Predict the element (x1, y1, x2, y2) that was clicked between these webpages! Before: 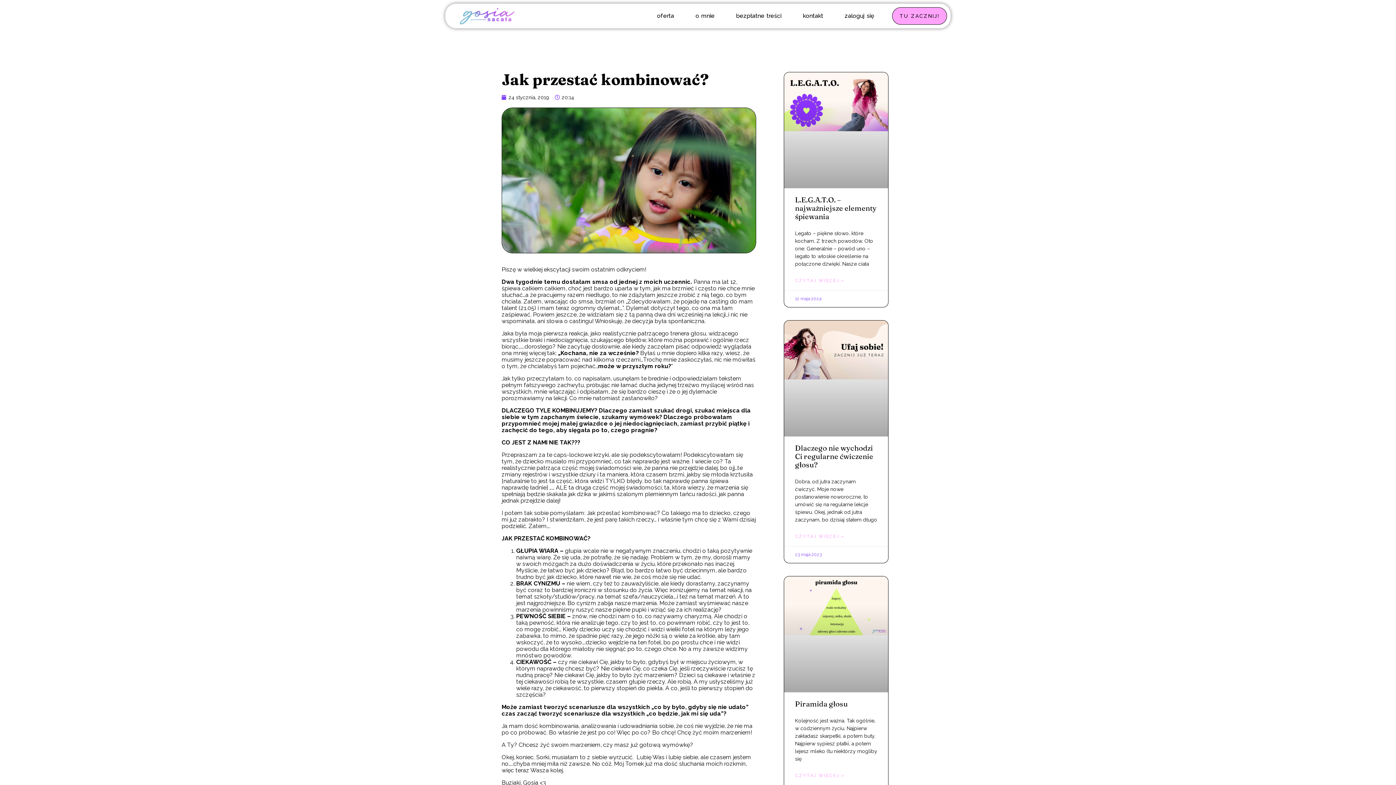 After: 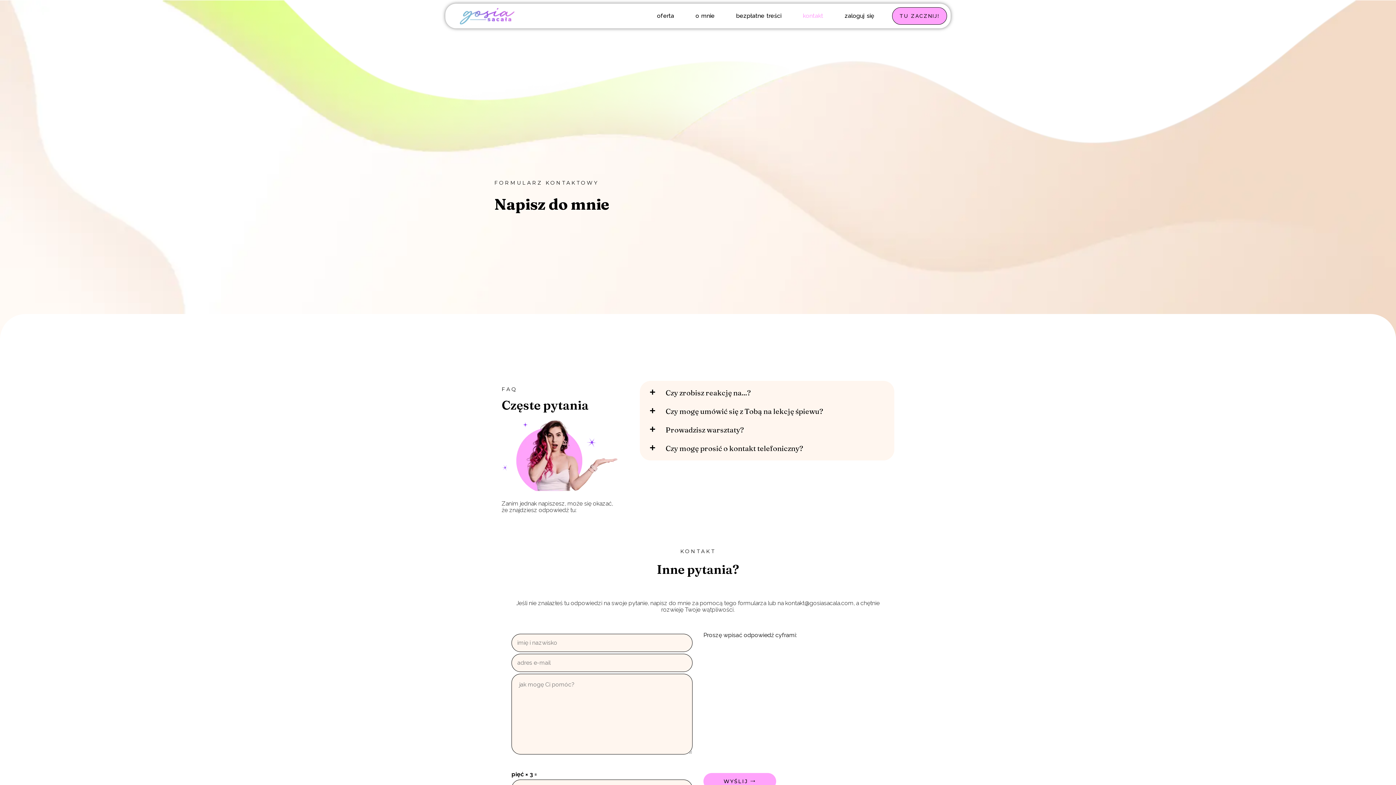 Action: label: kontakt bbox: (795, 7, 830, 24)